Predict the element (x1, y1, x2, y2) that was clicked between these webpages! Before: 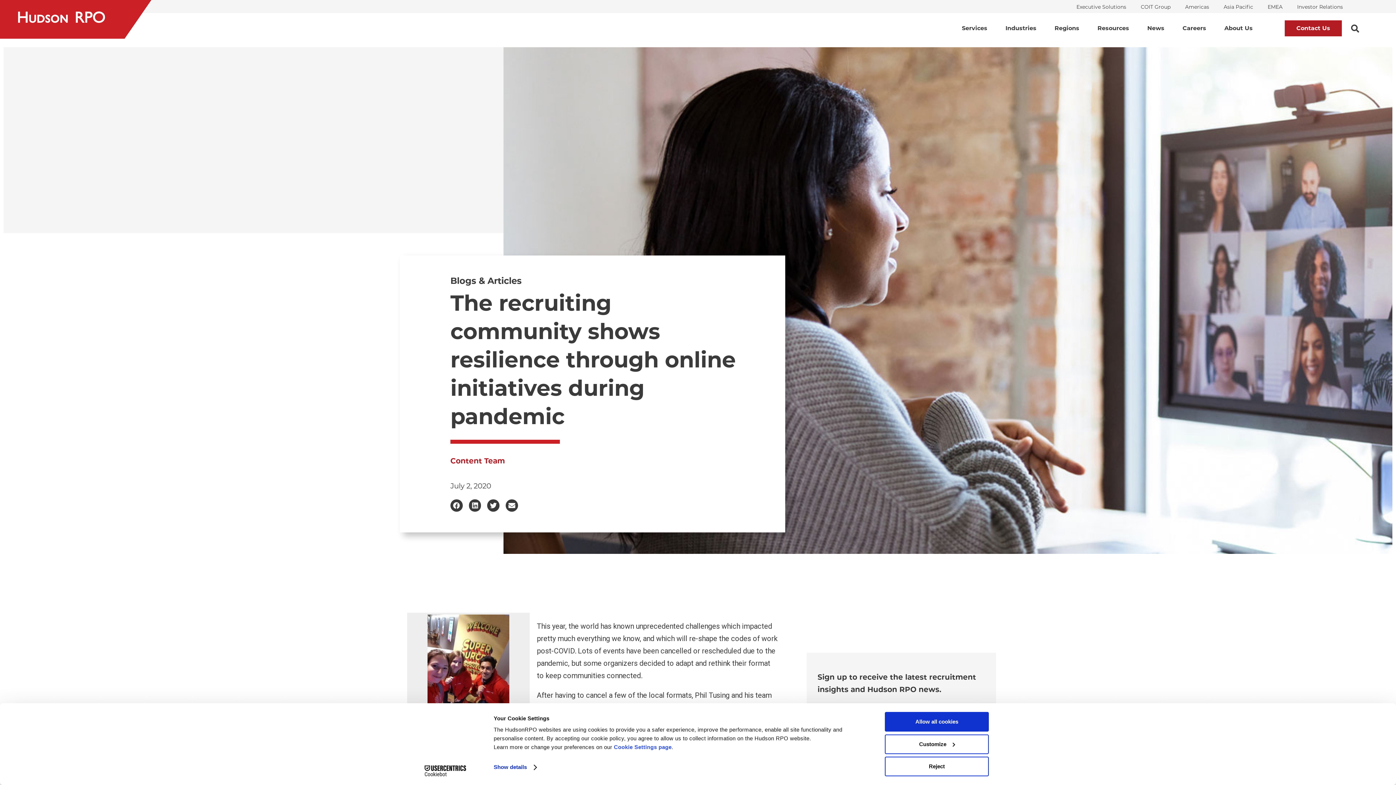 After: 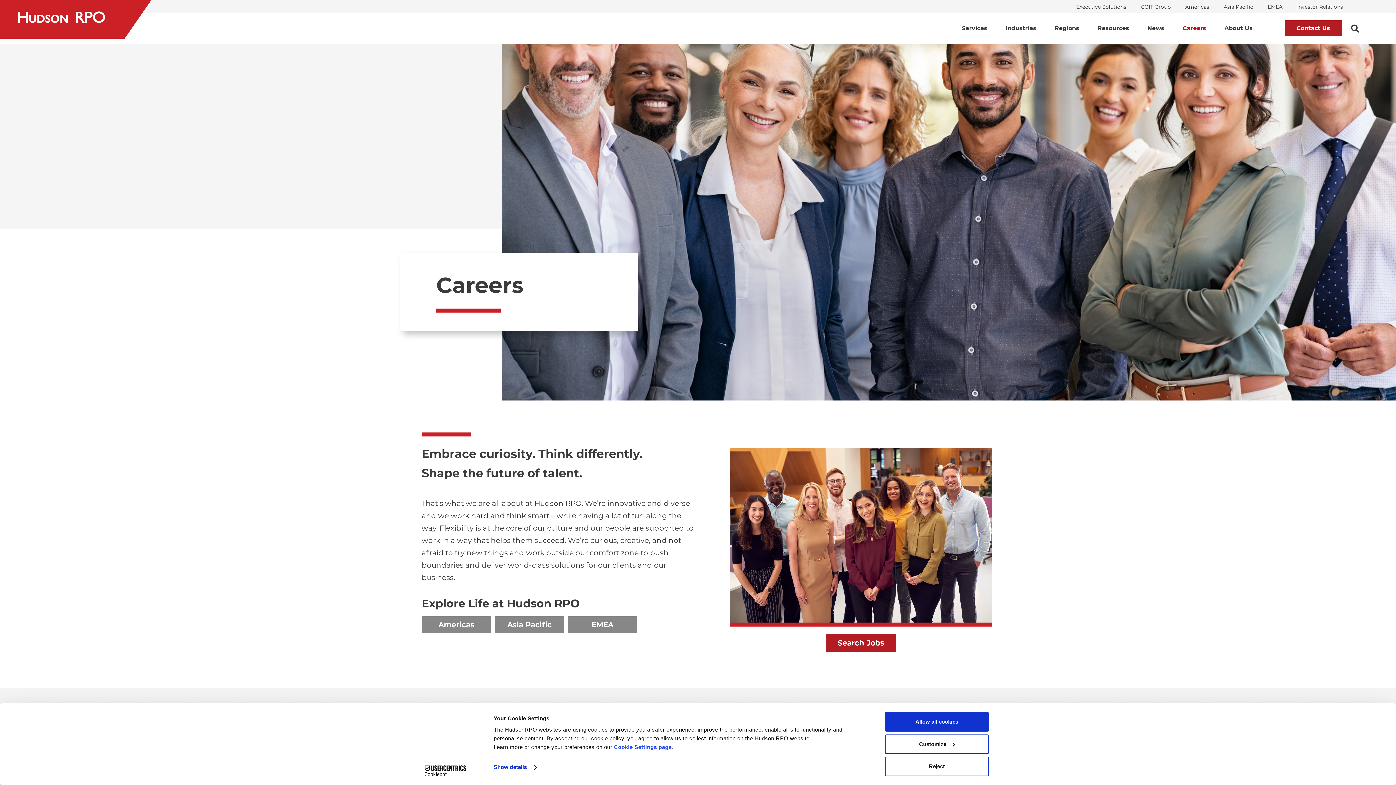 Action: bbox: (1173, 13, 1215, 43) label: Careers